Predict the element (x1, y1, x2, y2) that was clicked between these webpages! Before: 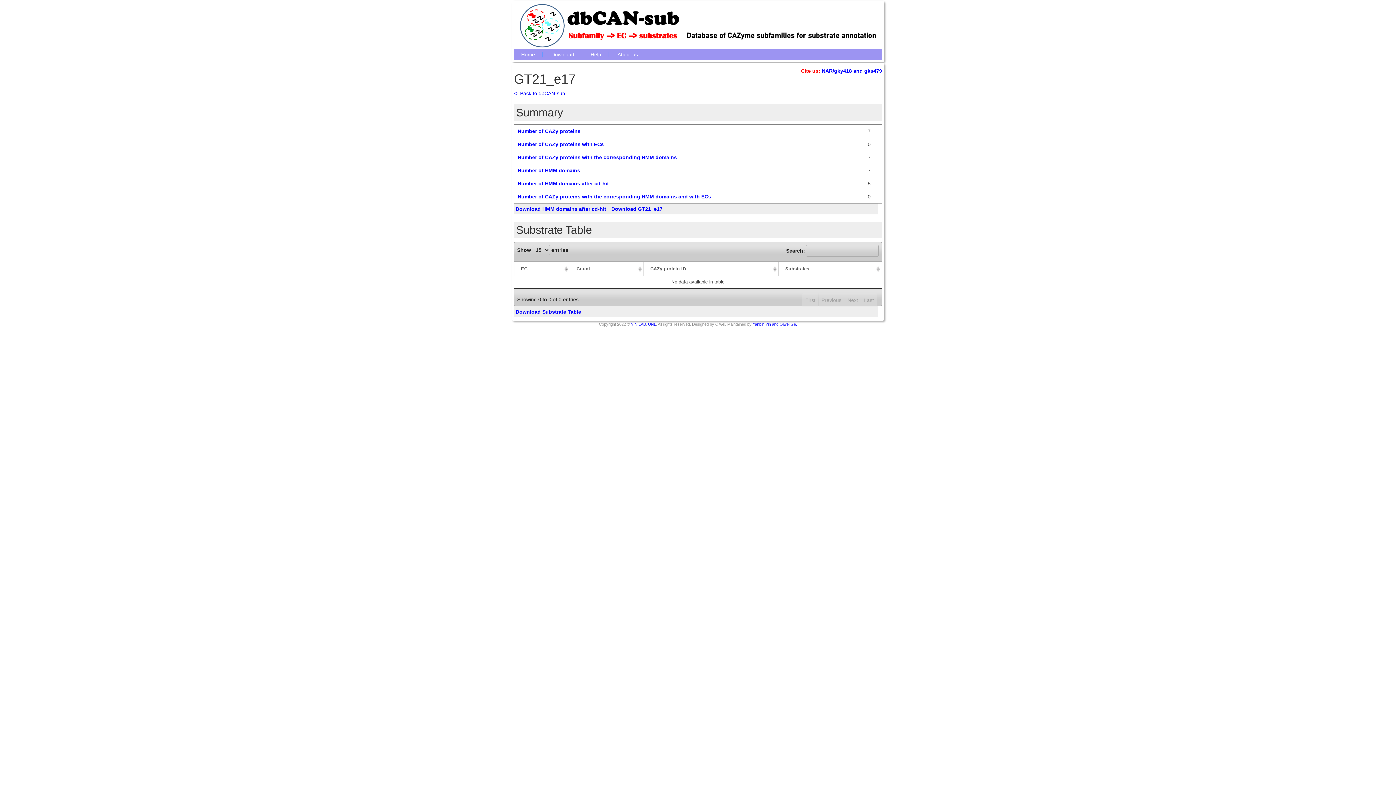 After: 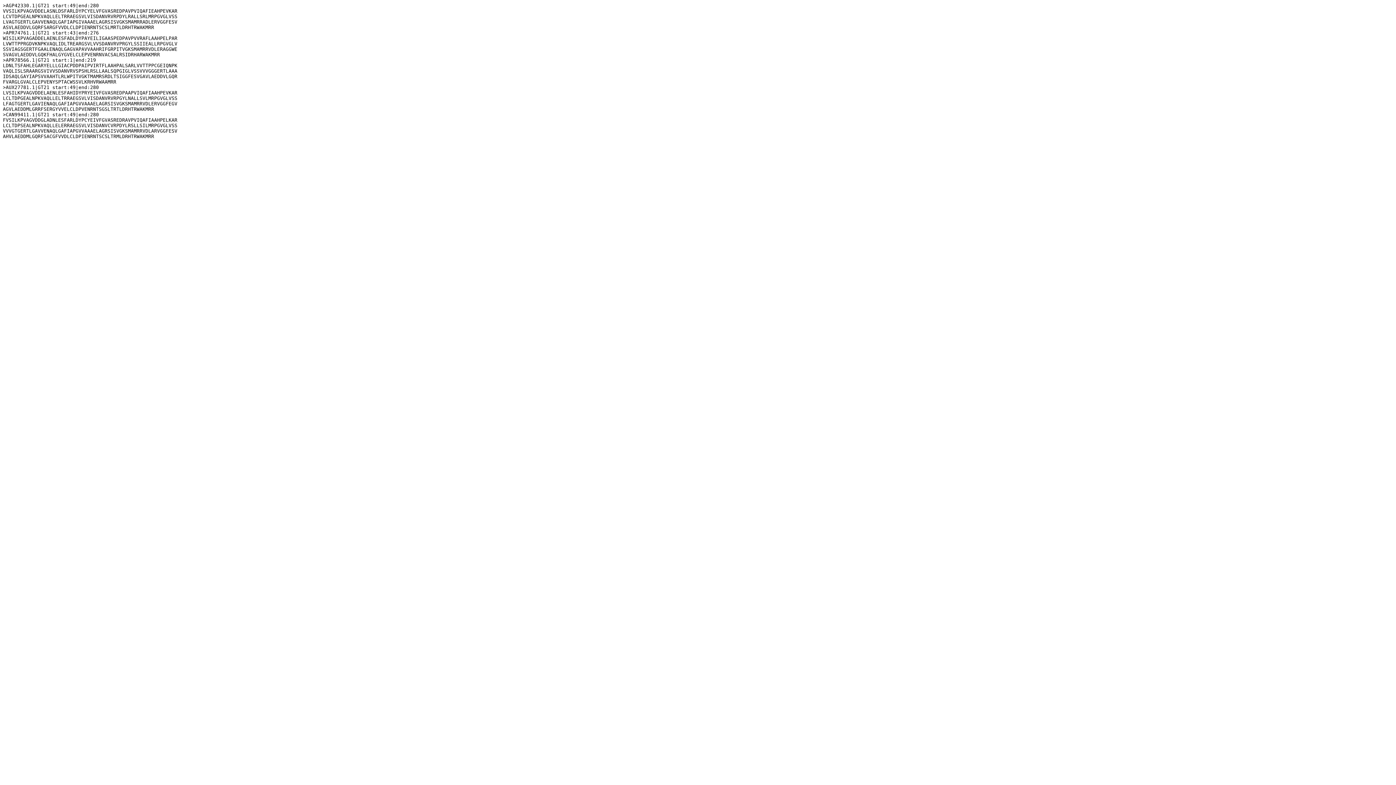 Action: bbox: (515, 206, 606, 212) label: Download HMM domains after cd-hit